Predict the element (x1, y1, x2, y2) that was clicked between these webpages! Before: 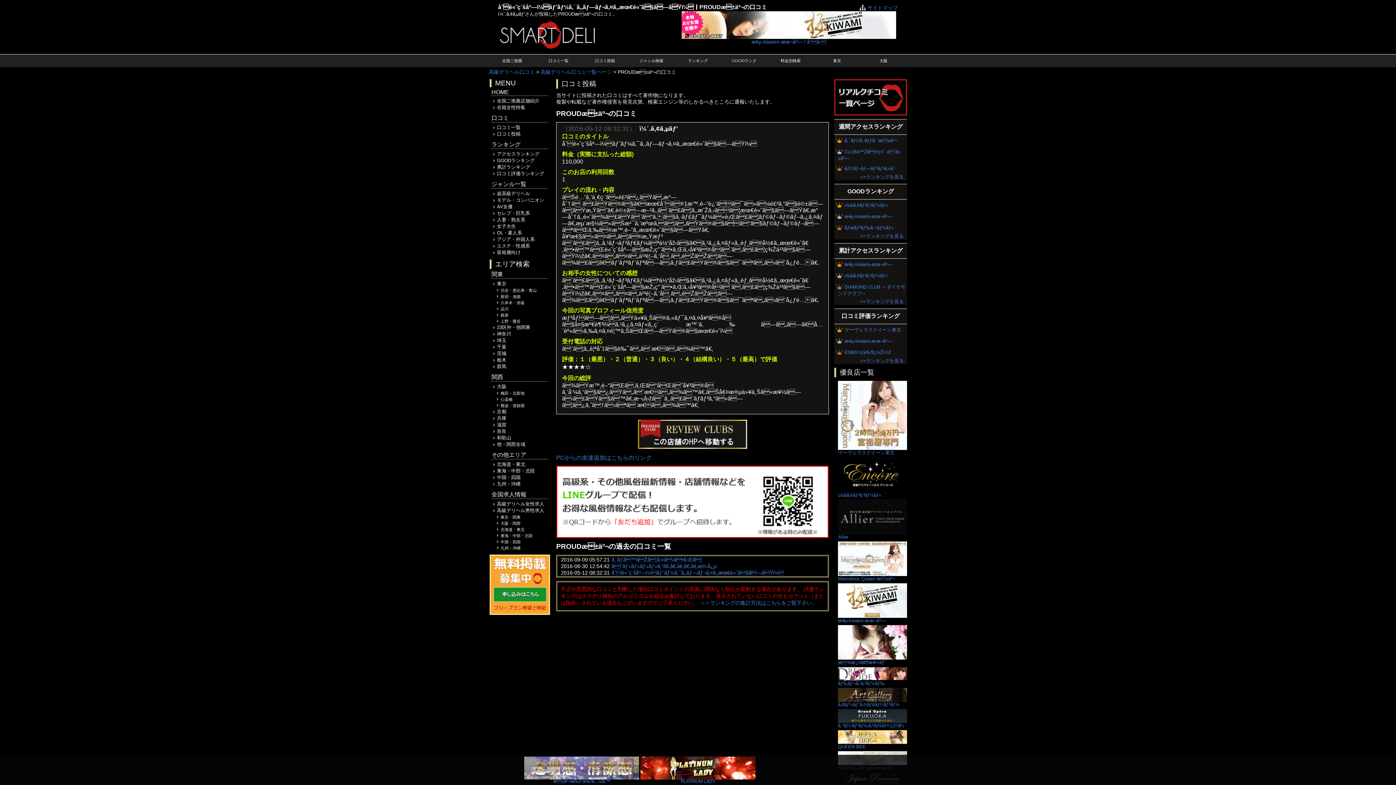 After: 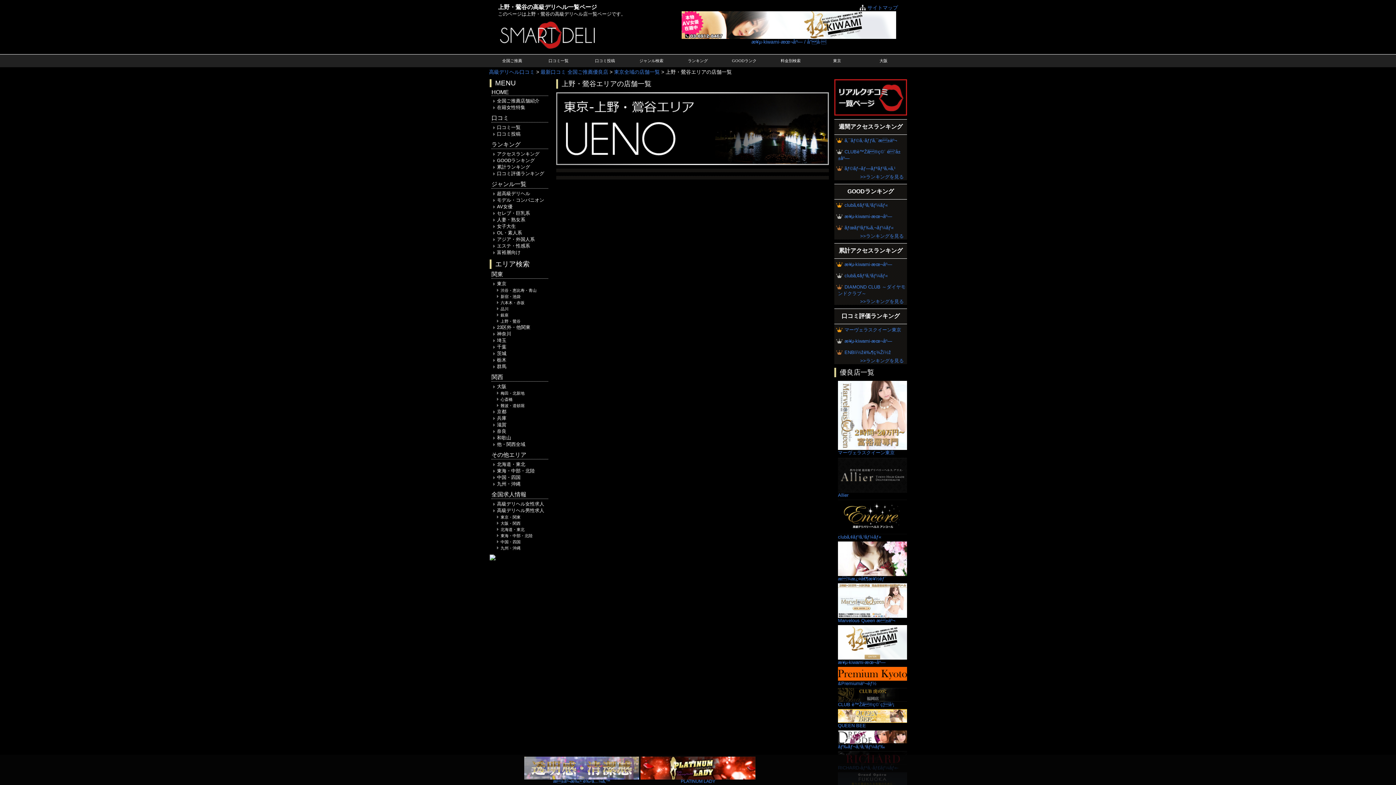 Action: bbox: (495, 319, 520, 323) label: 上野・鶯谷